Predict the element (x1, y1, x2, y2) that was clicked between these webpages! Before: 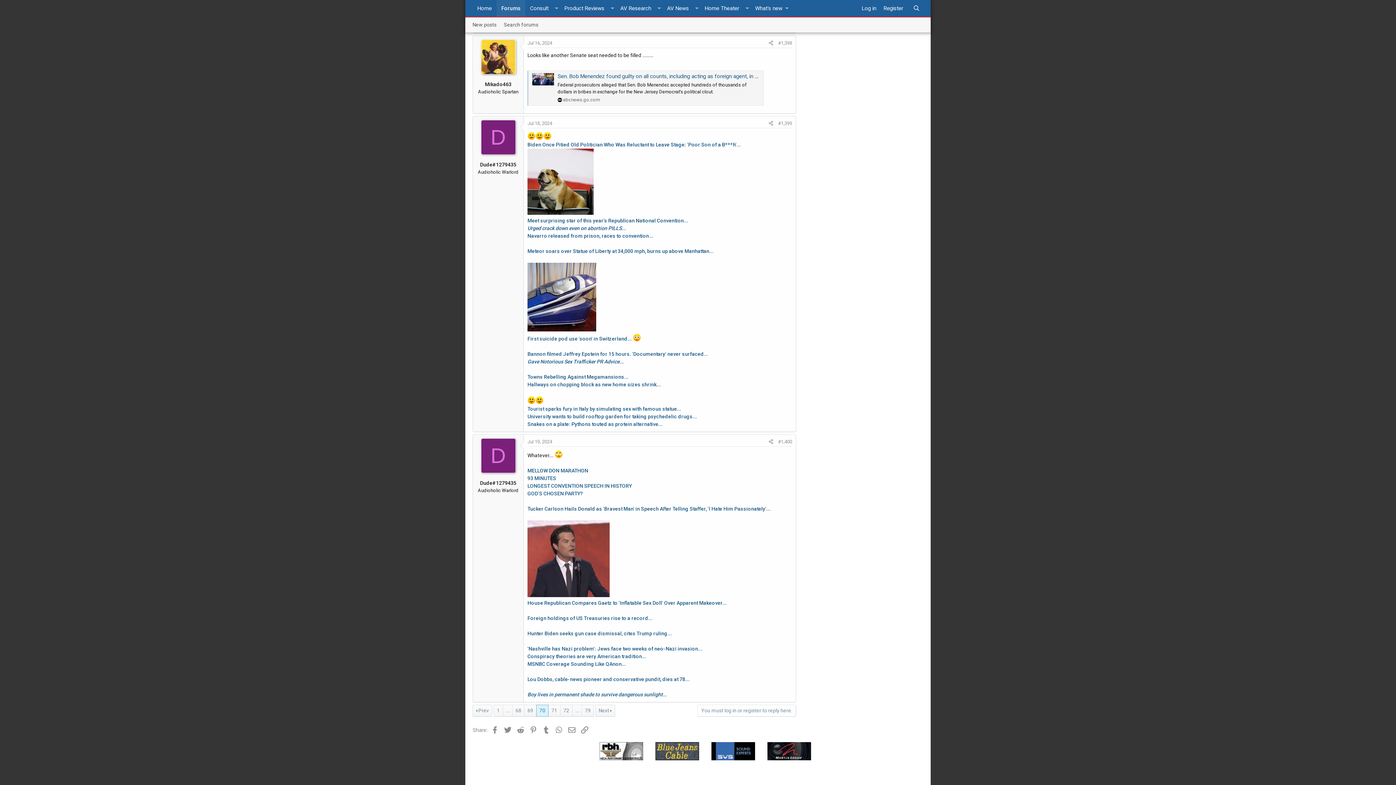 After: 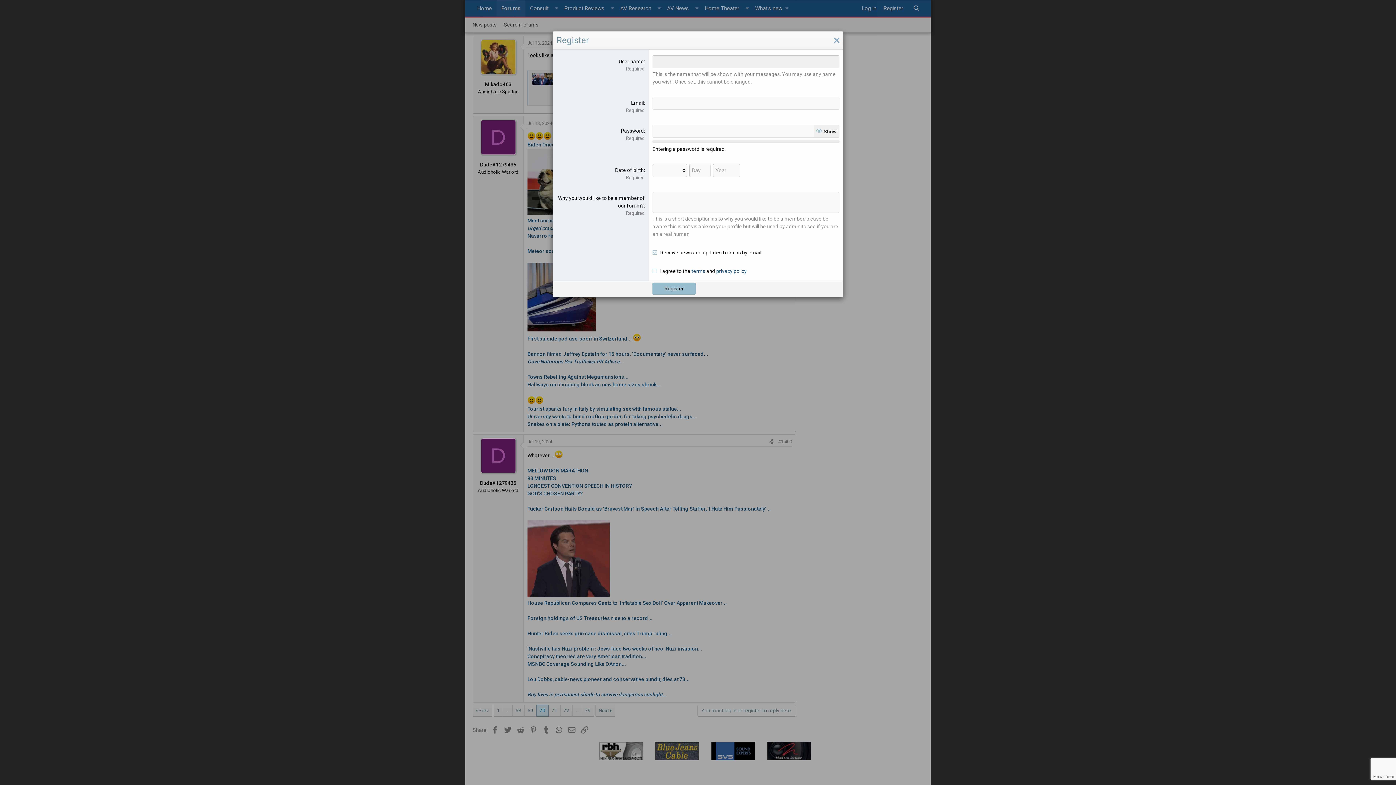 Action: bbox: (880, 0, 907, 16) label: Register